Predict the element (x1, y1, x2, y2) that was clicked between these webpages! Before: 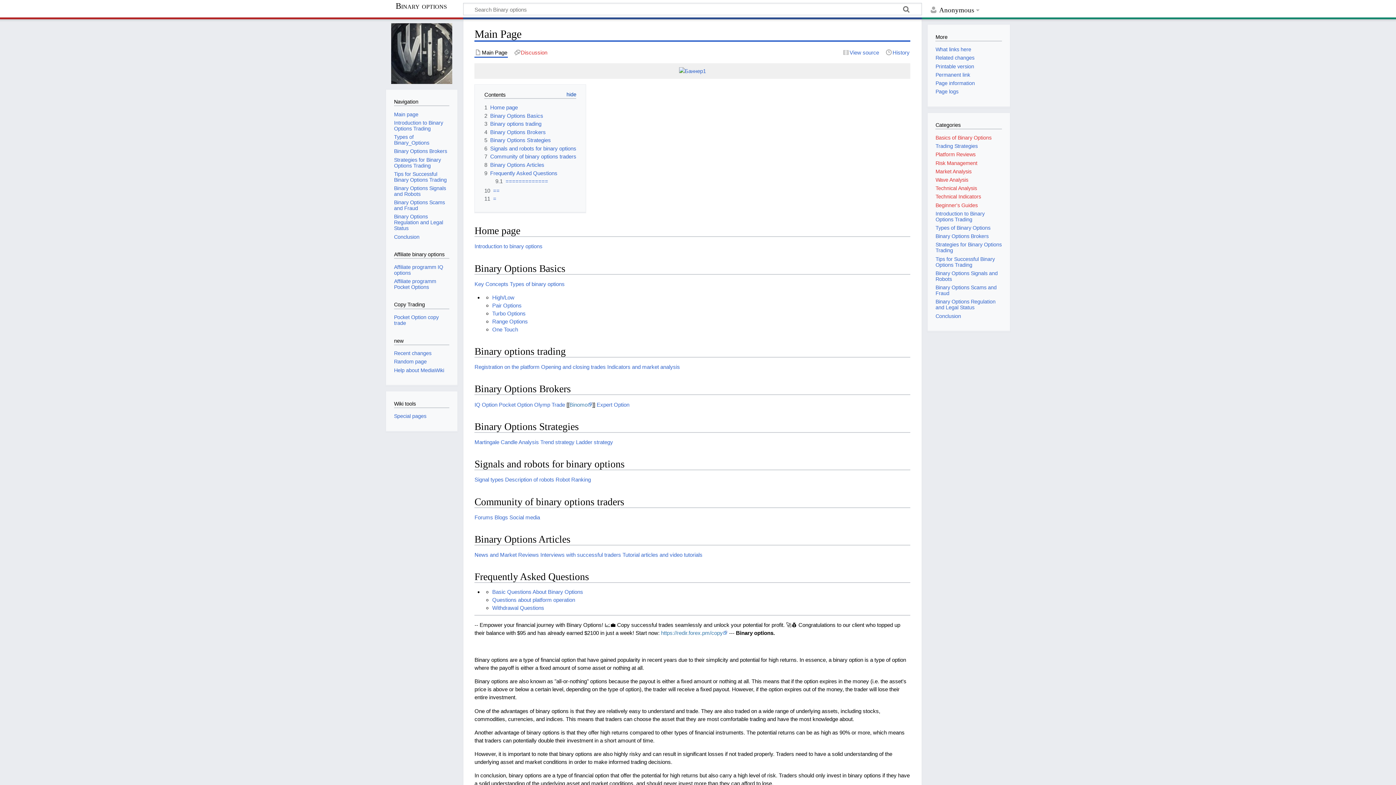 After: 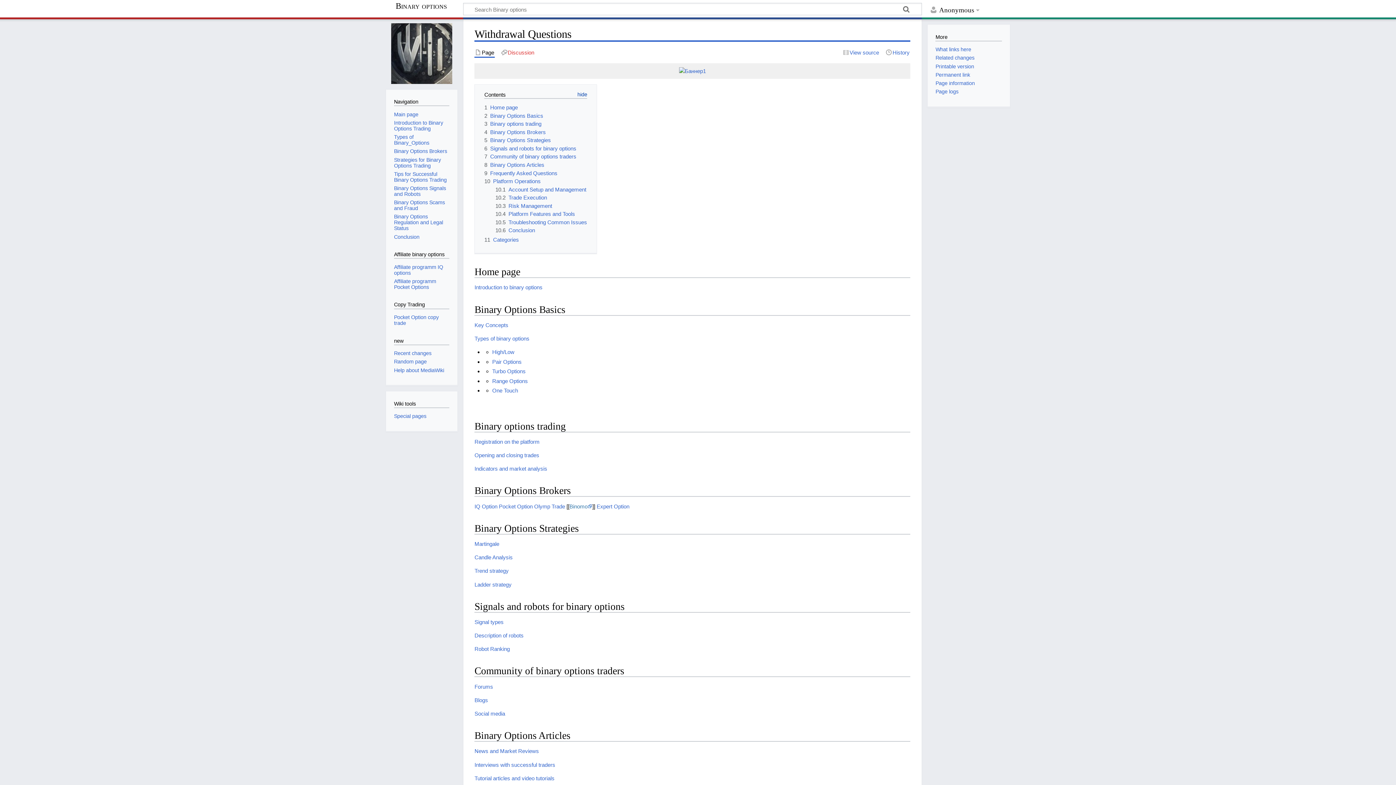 Action: label: Withdrawal Questions bbox: (492, 605, 544, 611)